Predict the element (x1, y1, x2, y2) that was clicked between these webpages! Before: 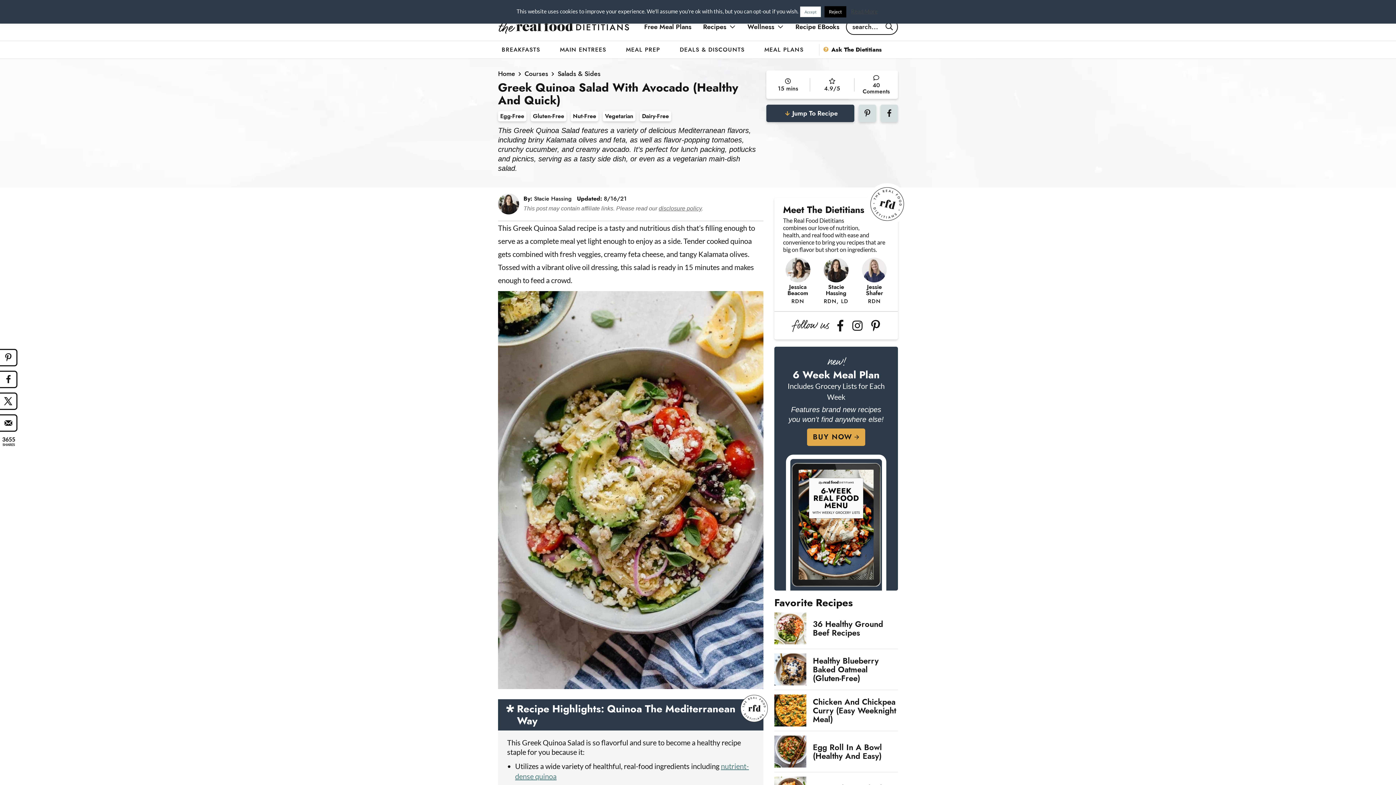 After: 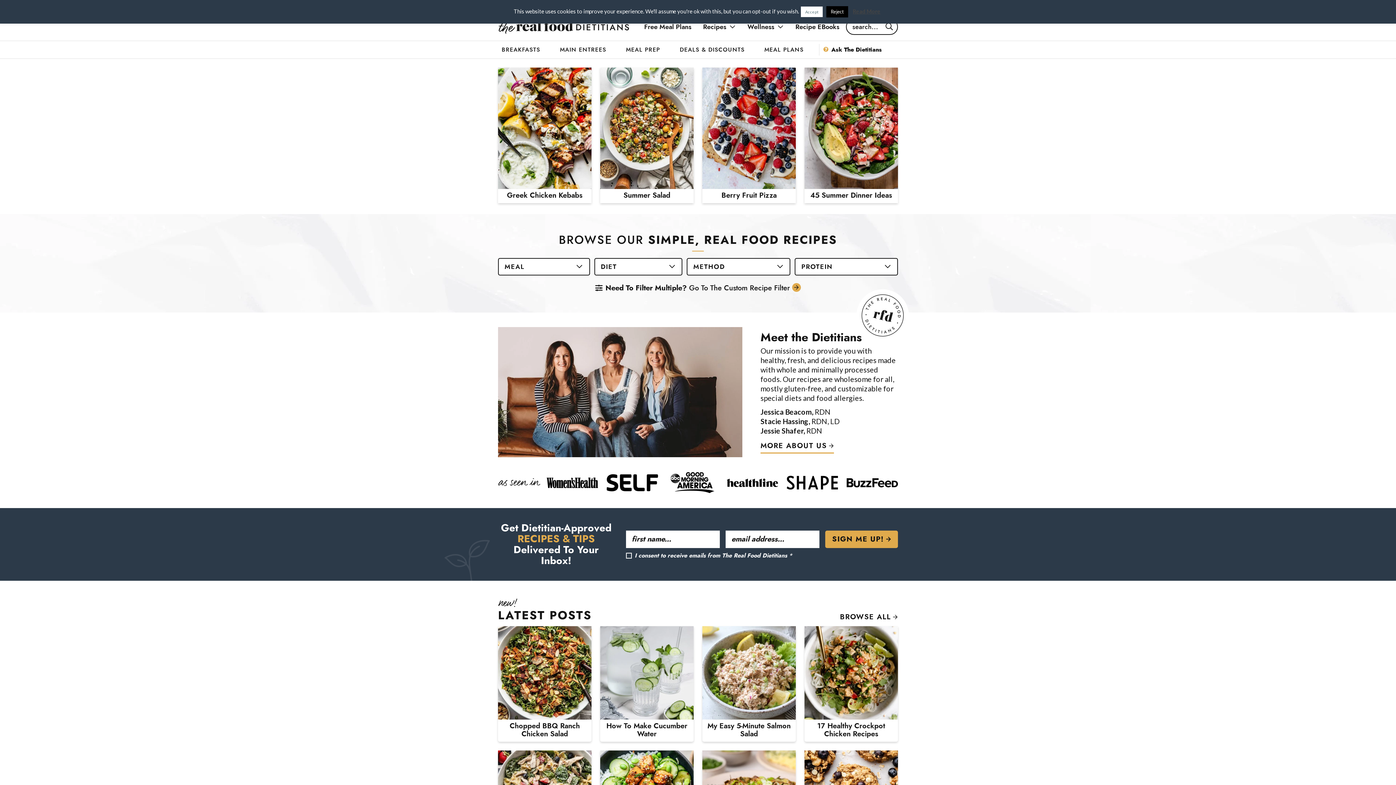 Action: bbox: (498, 69, 515, 78) label: Home